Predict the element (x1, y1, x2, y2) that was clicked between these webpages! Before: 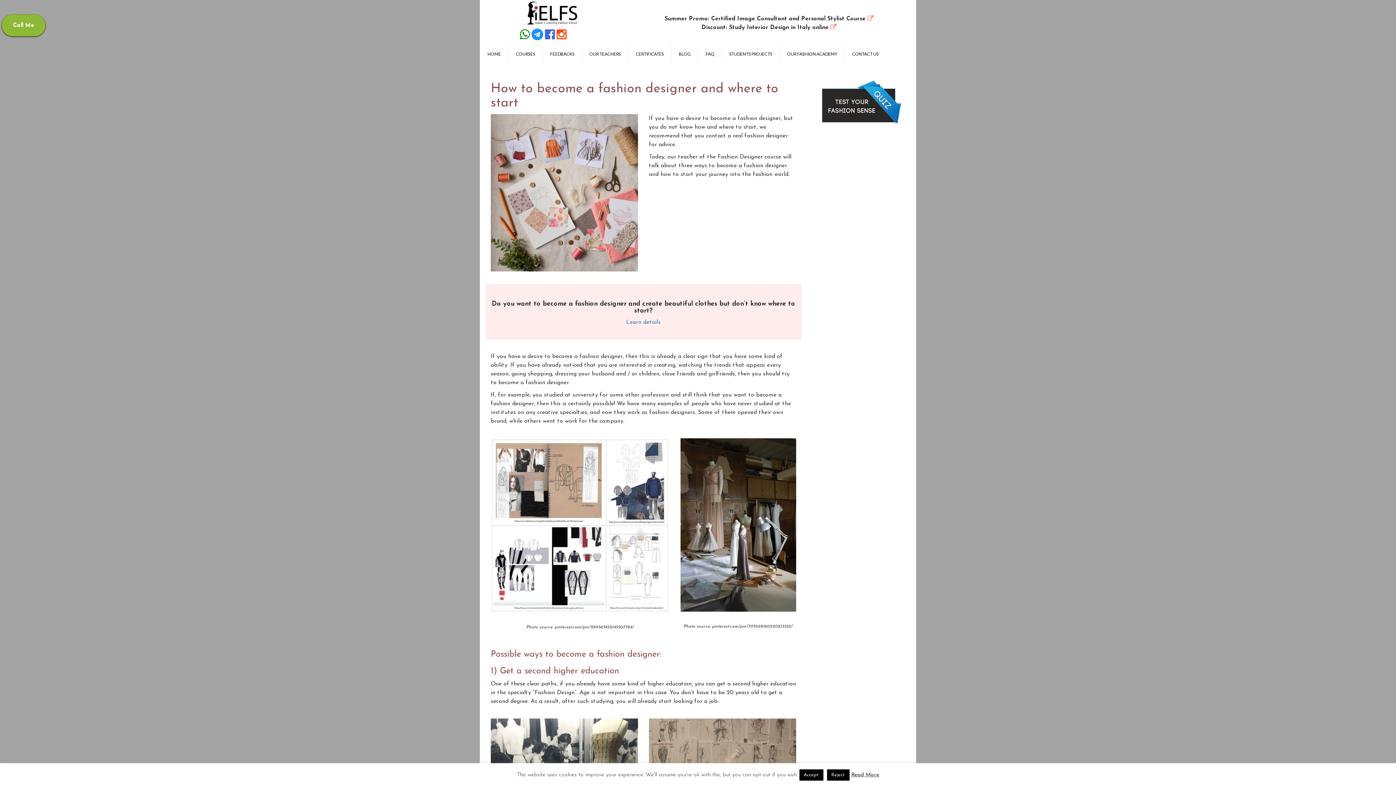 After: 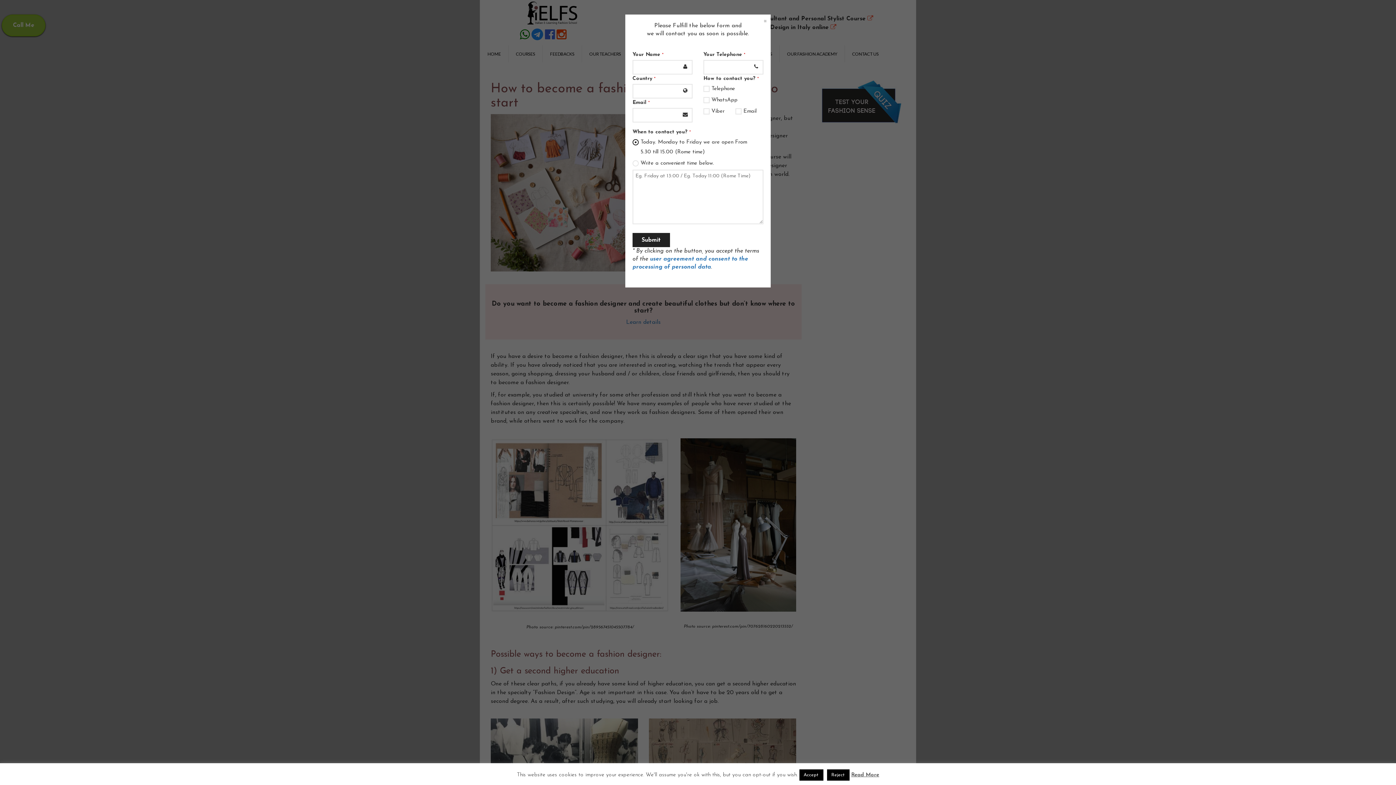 Action: label: Call Me bbox: (1, 14, 45, 36)